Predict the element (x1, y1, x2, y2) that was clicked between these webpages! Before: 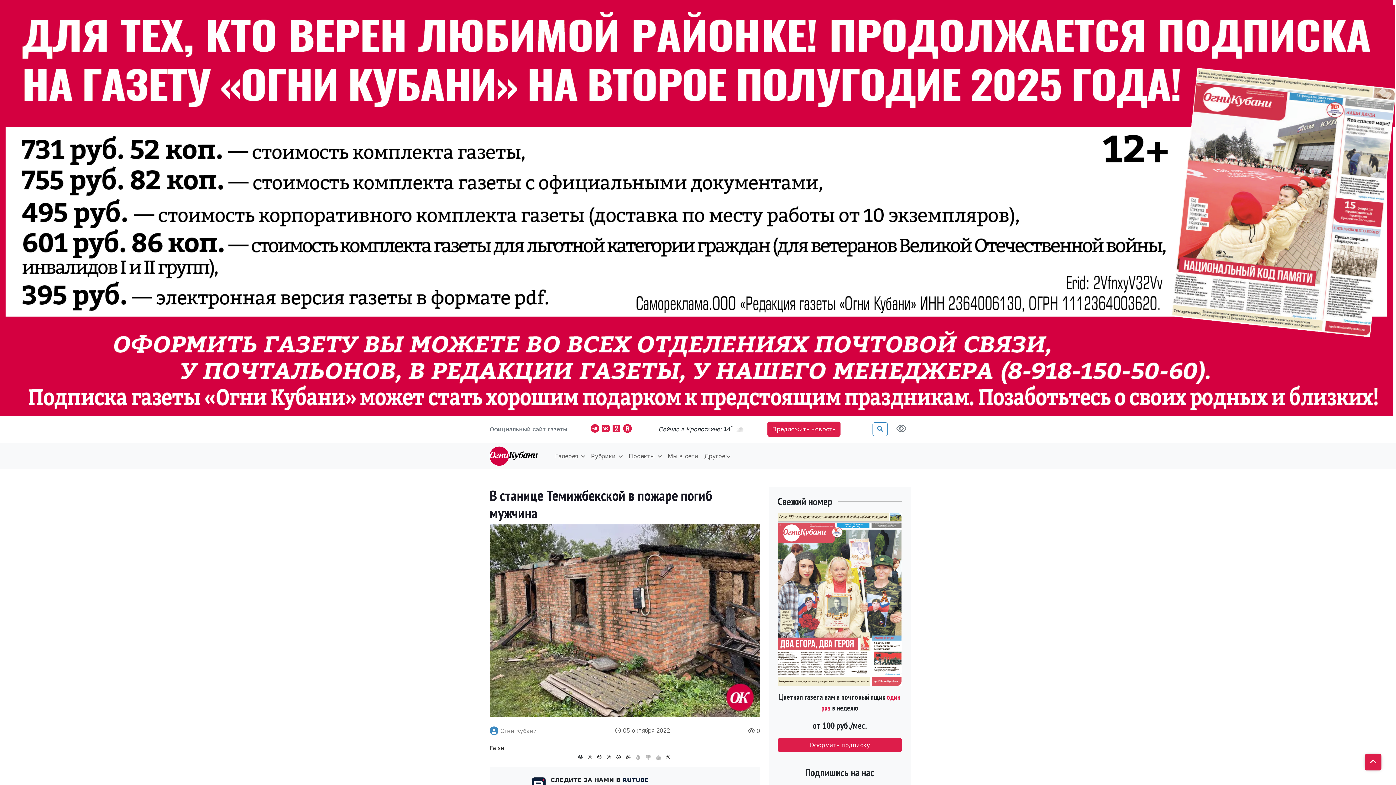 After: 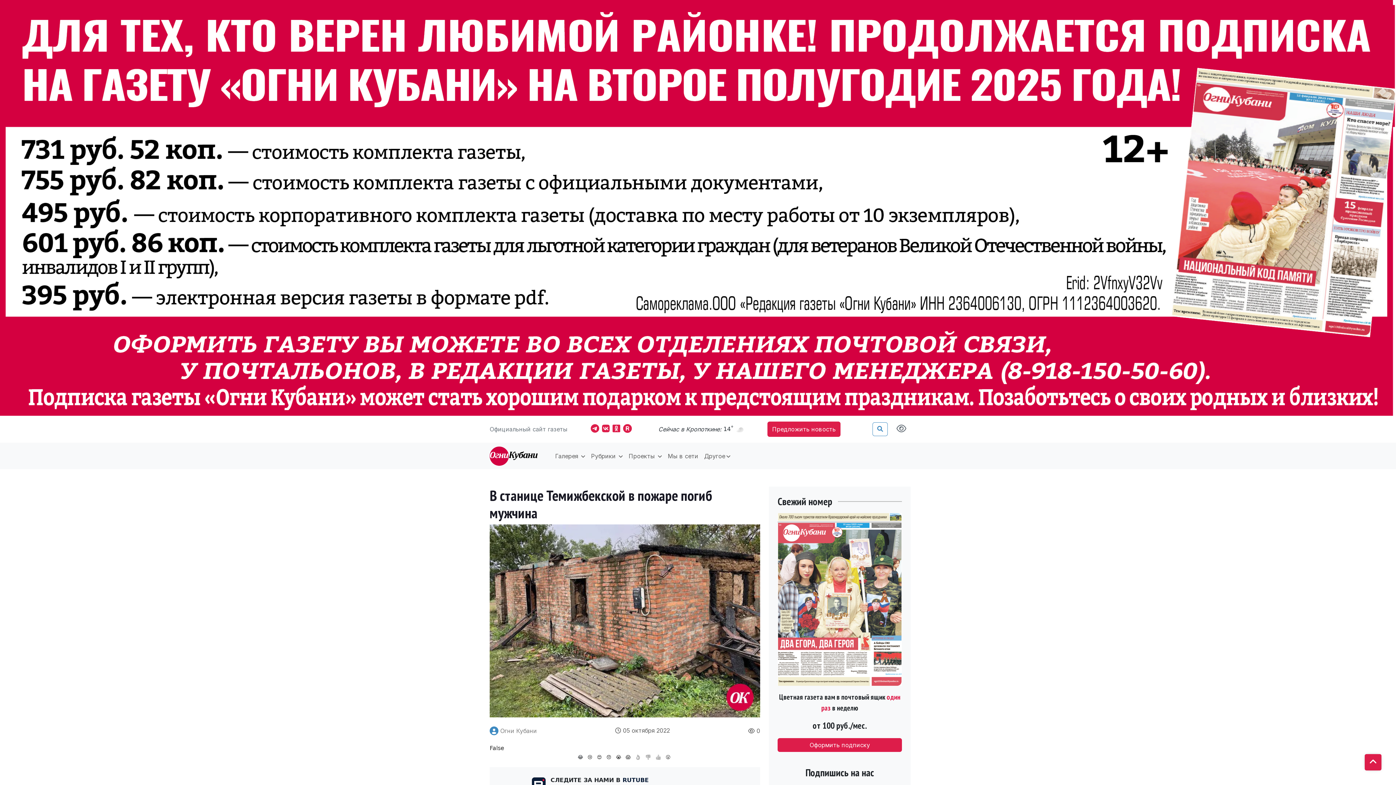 Action: bbox: (1365, 754, 1381, 770)